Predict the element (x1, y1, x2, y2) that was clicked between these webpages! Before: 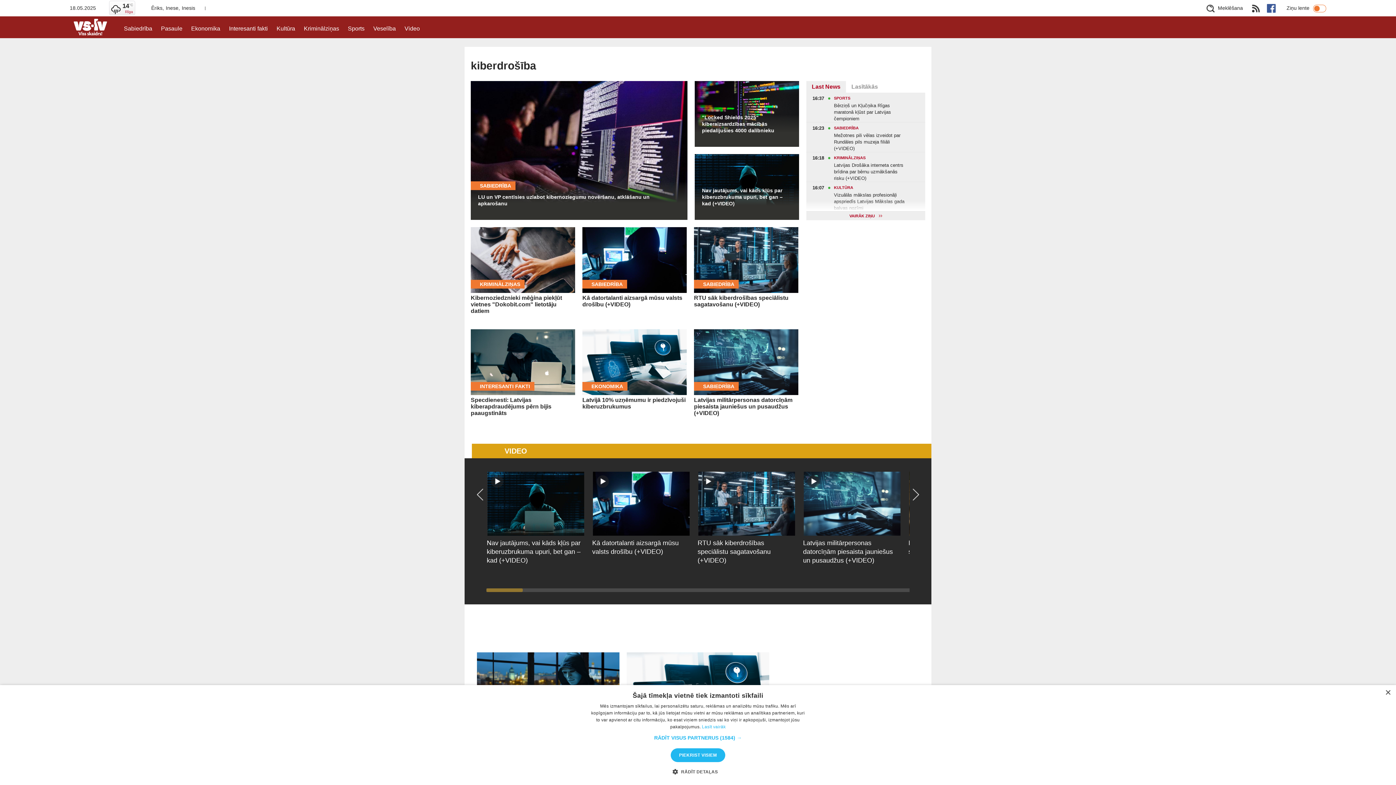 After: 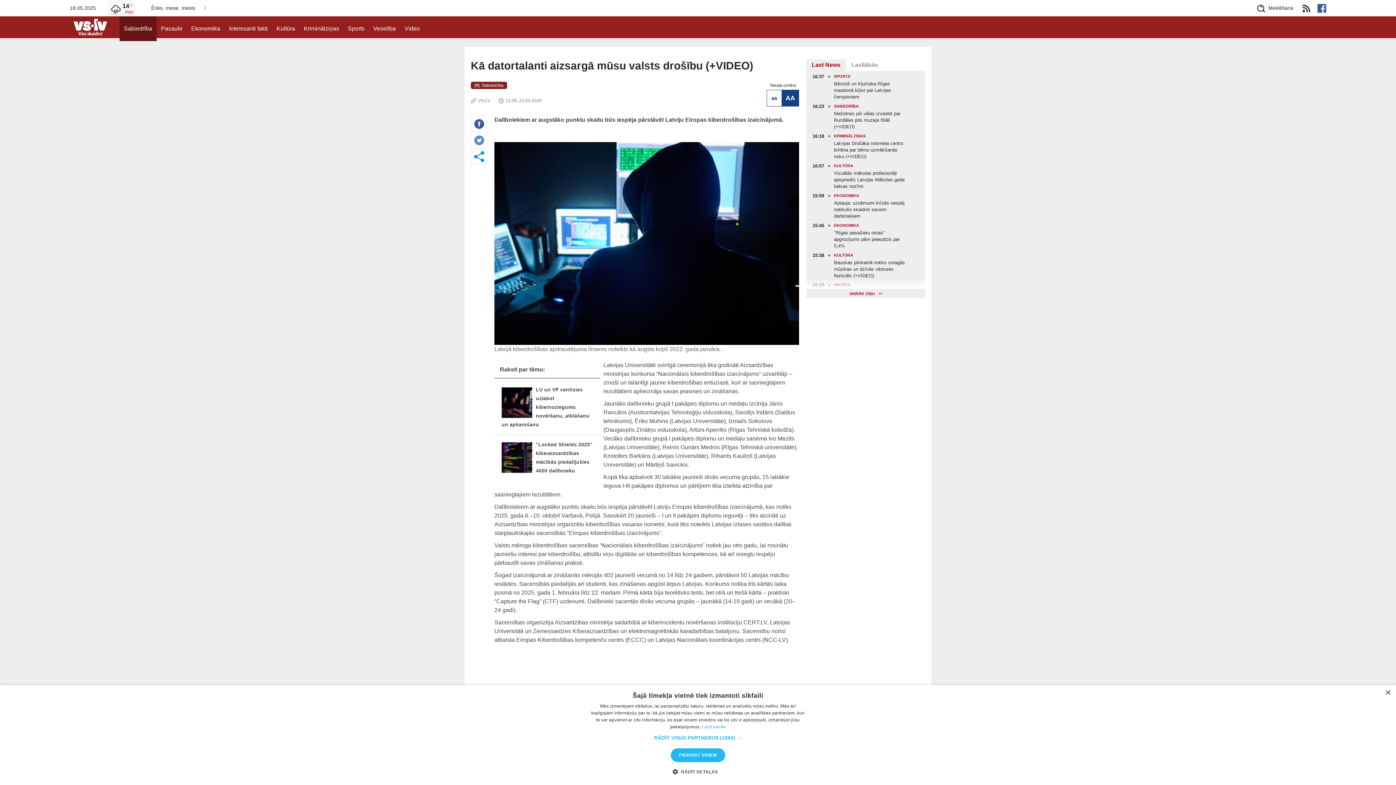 Action: label: Kā datortalanti aizsargā mūsu valsts drošību (+VIDEO) bbox: (582, 294, 686, 308)